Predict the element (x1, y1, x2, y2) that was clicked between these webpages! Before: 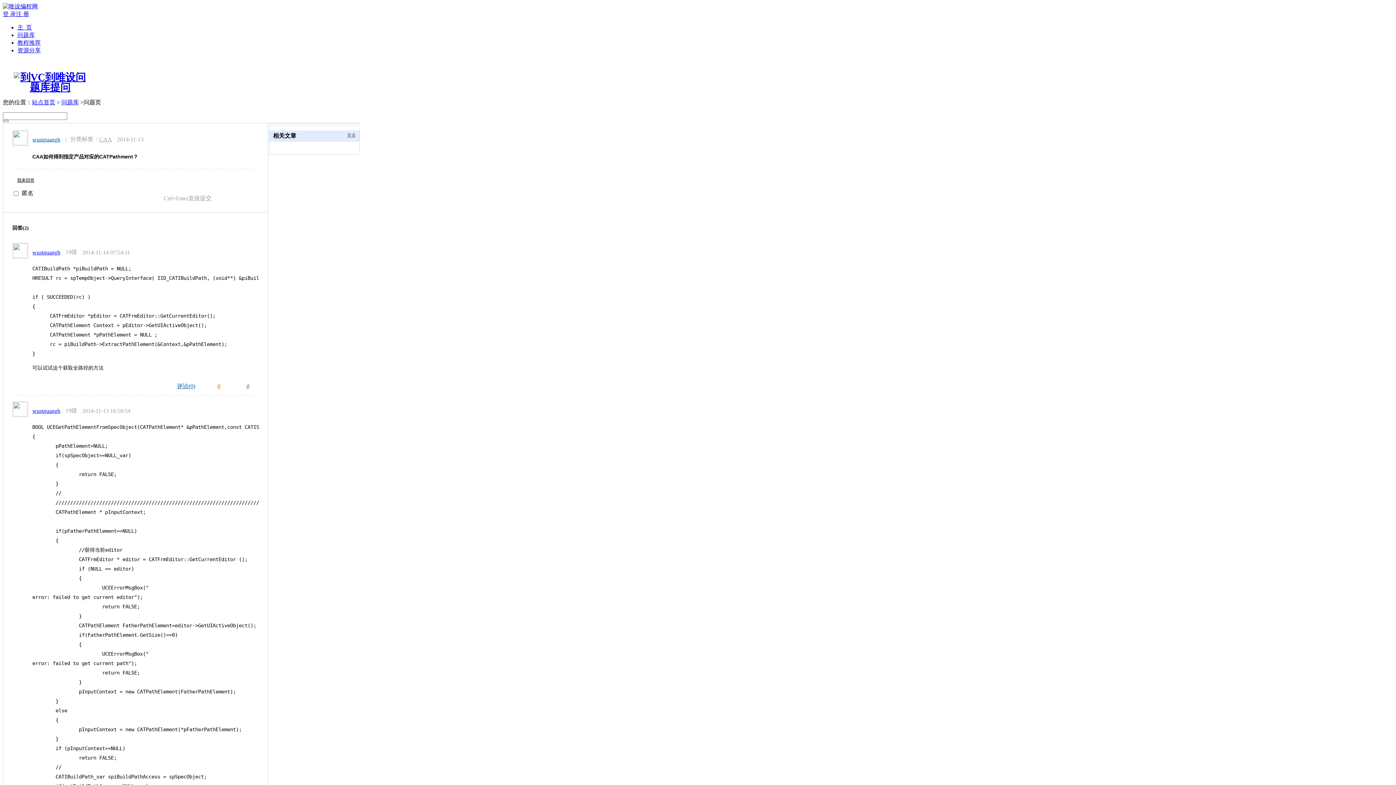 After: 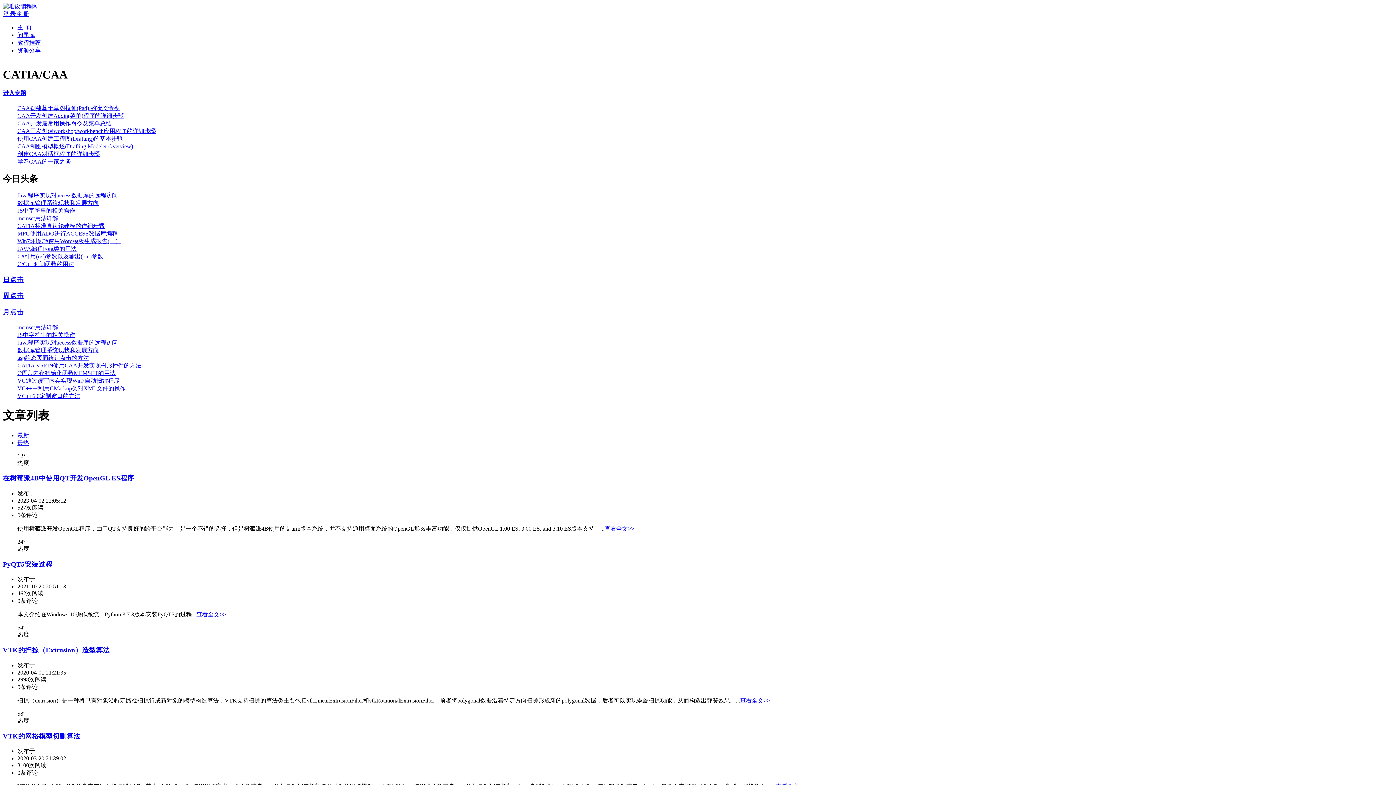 Action: bbox: (2, 3, 37, 9)